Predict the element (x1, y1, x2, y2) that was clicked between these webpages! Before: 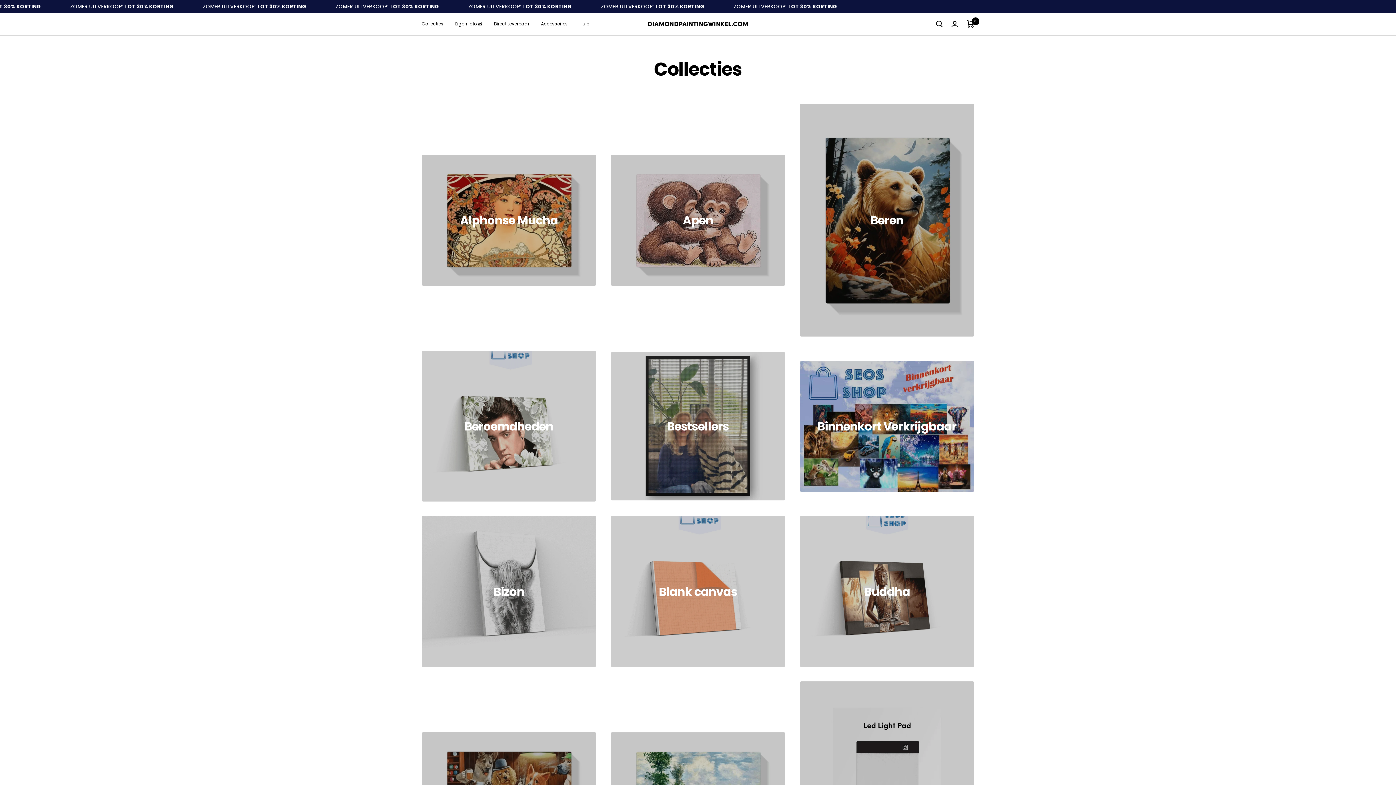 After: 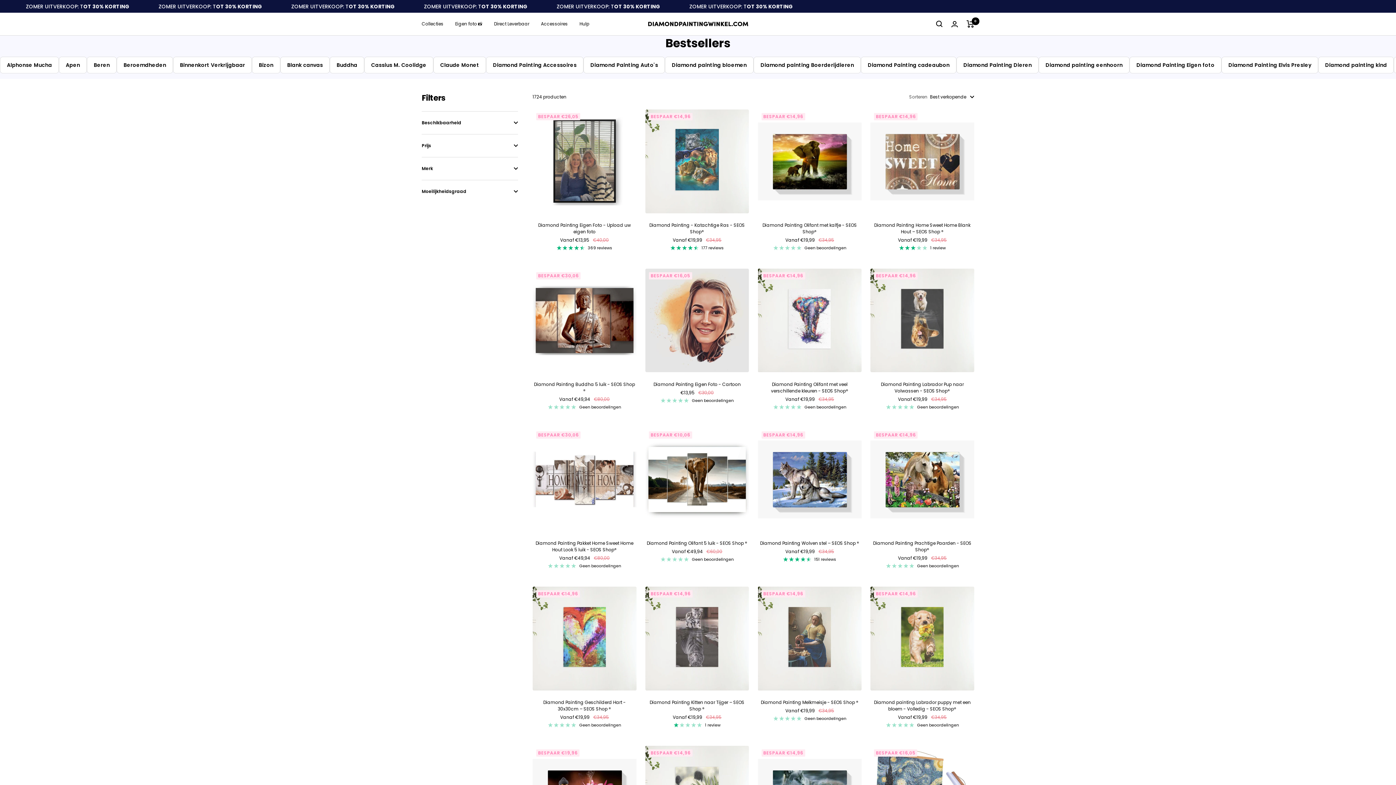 Action: label: Bestsellers bbox: (610, 352, 785, 500)